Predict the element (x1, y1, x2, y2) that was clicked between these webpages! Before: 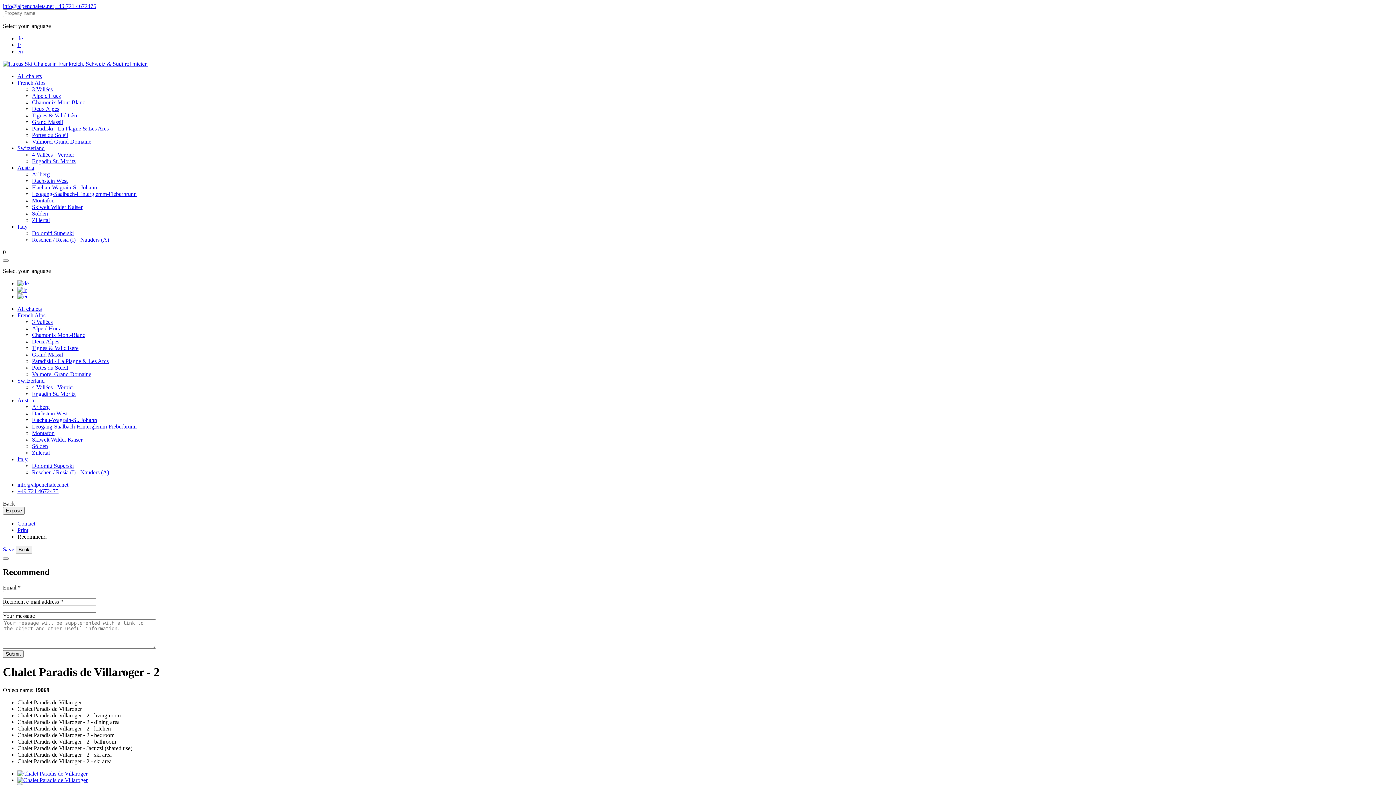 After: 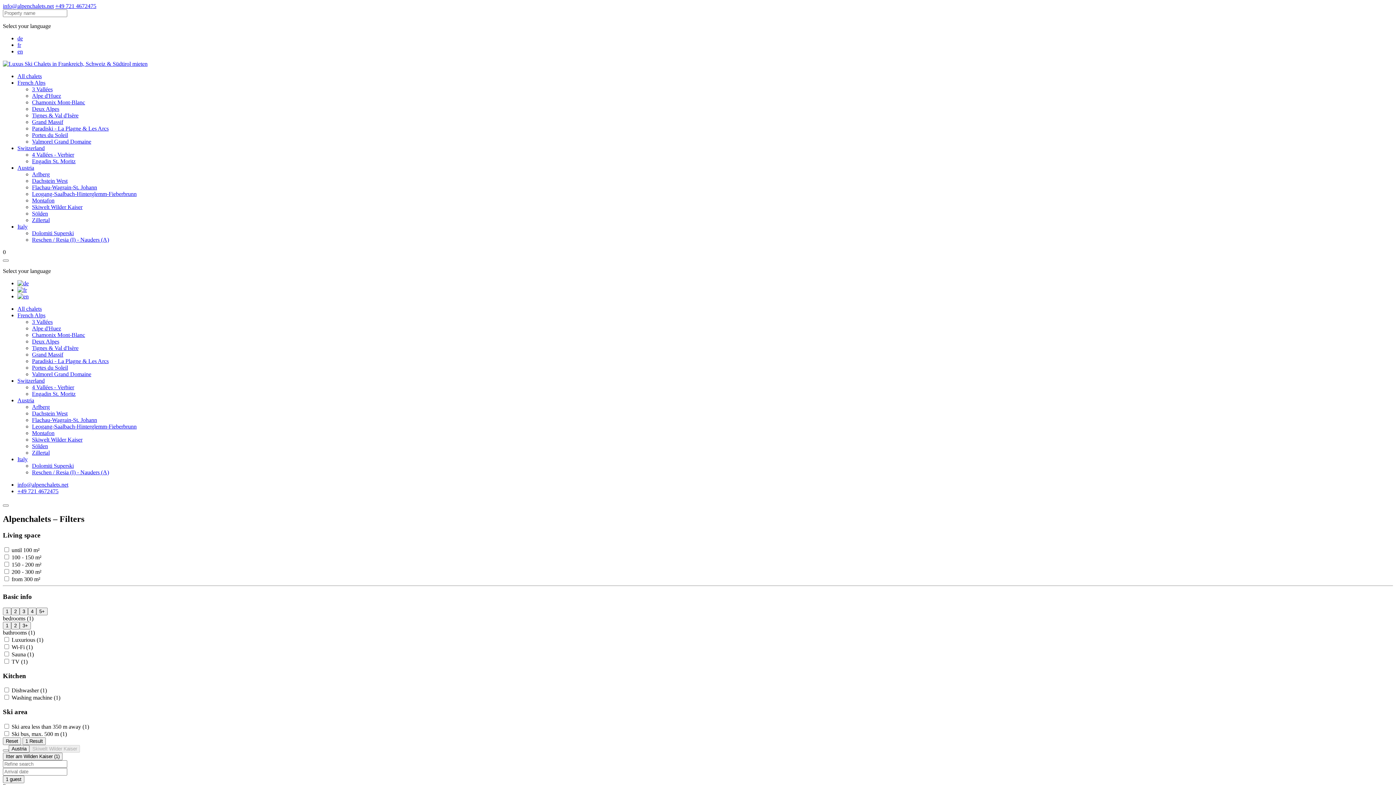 Action: label: Skiwelt Wilder Kaiser bbox: (32, 436, 82, 442)